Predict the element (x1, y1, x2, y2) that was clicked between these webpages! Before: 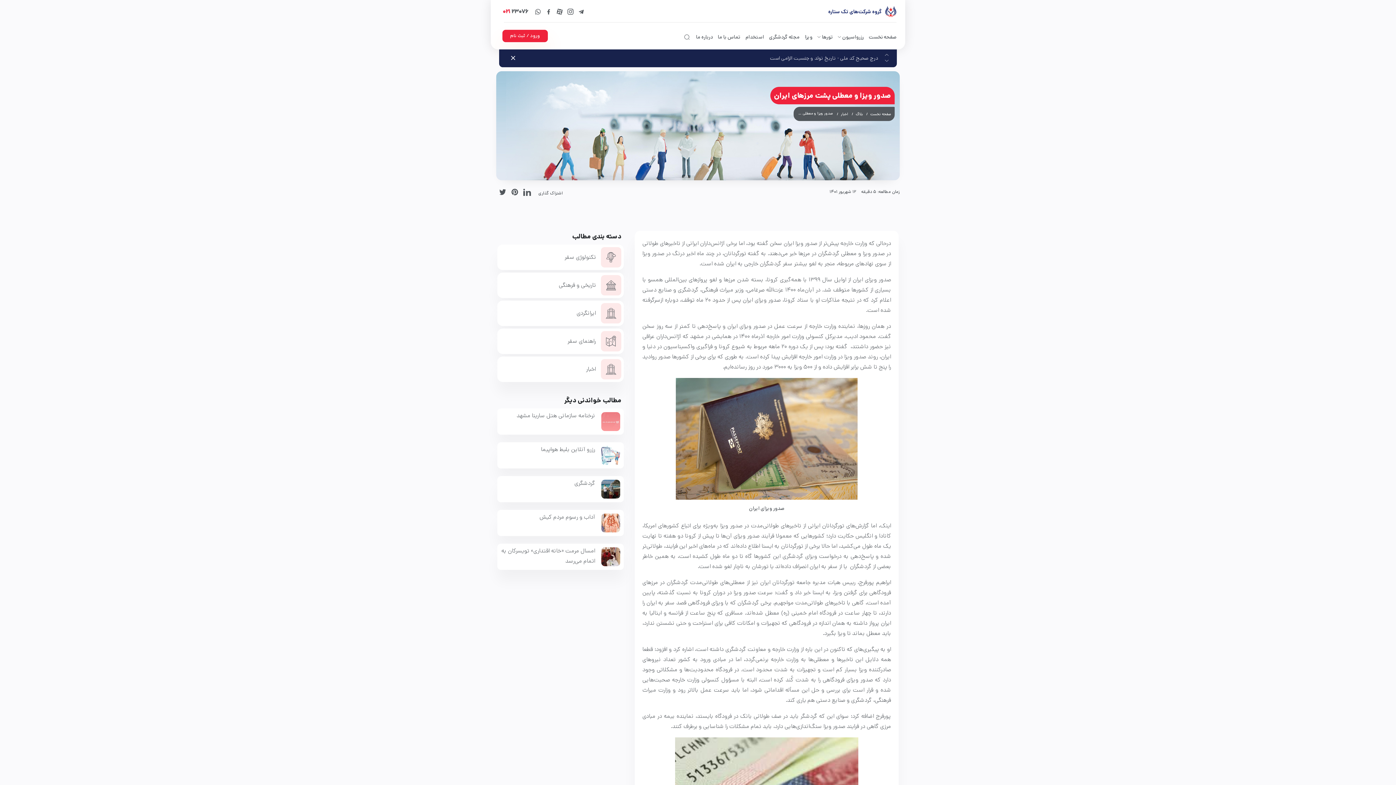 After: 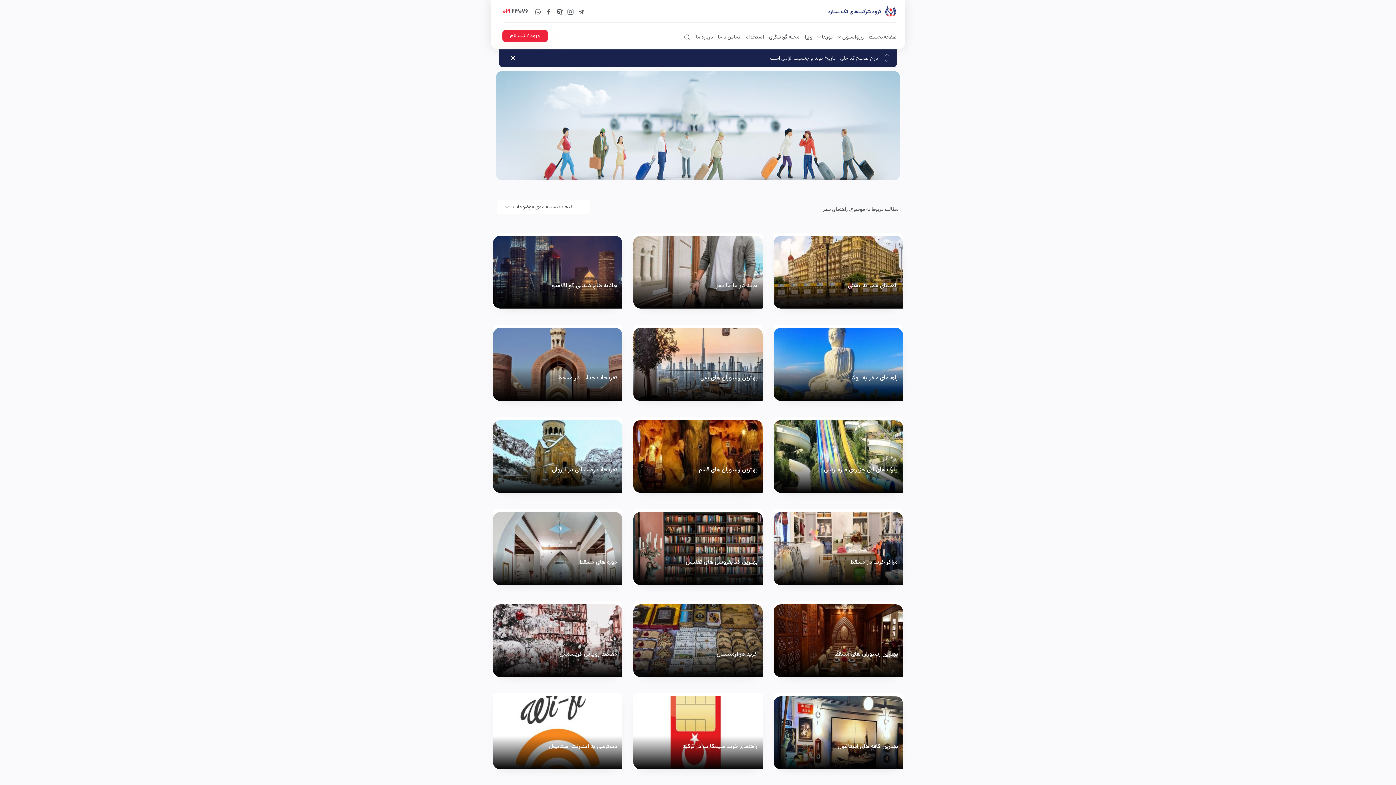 Action: bbox: (562, 346, 621, 353) label: راهنمای سفر